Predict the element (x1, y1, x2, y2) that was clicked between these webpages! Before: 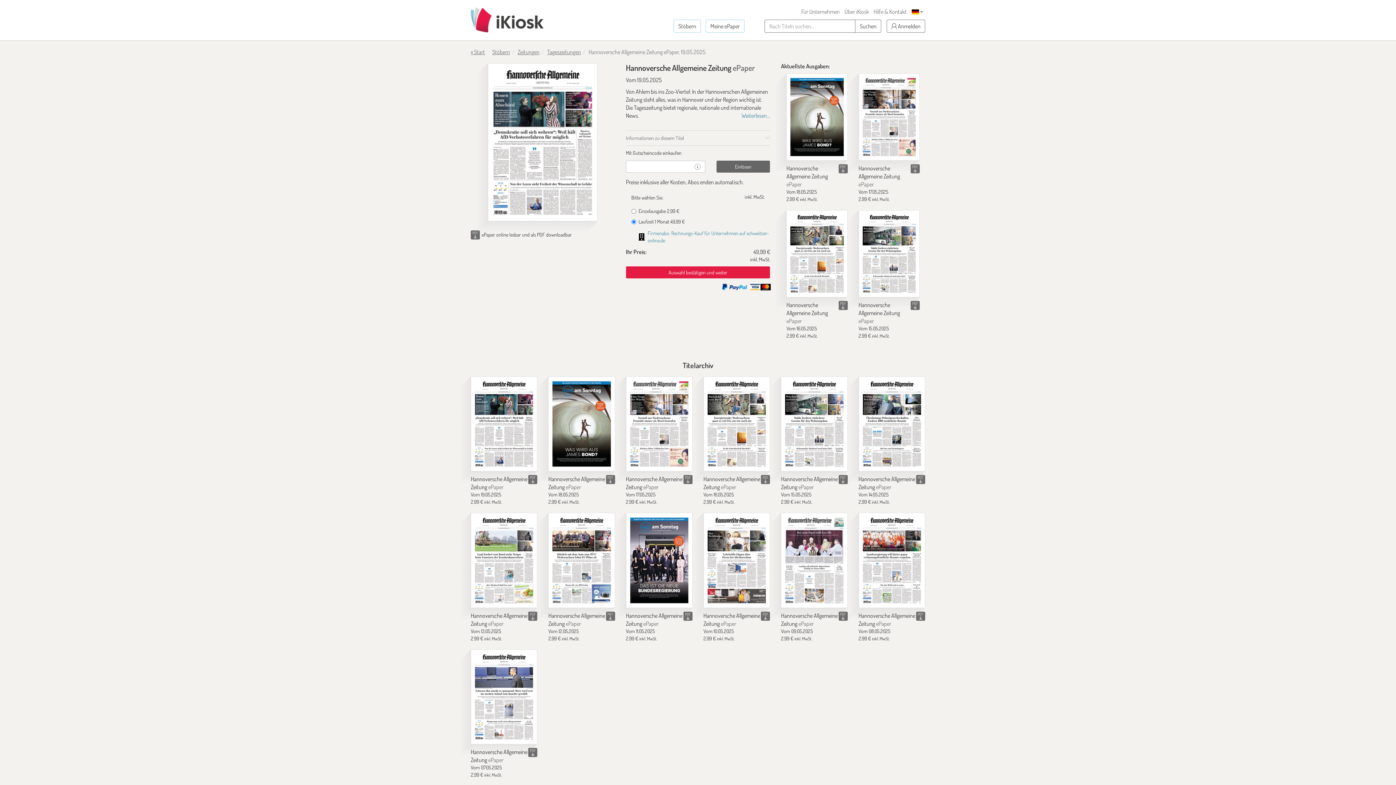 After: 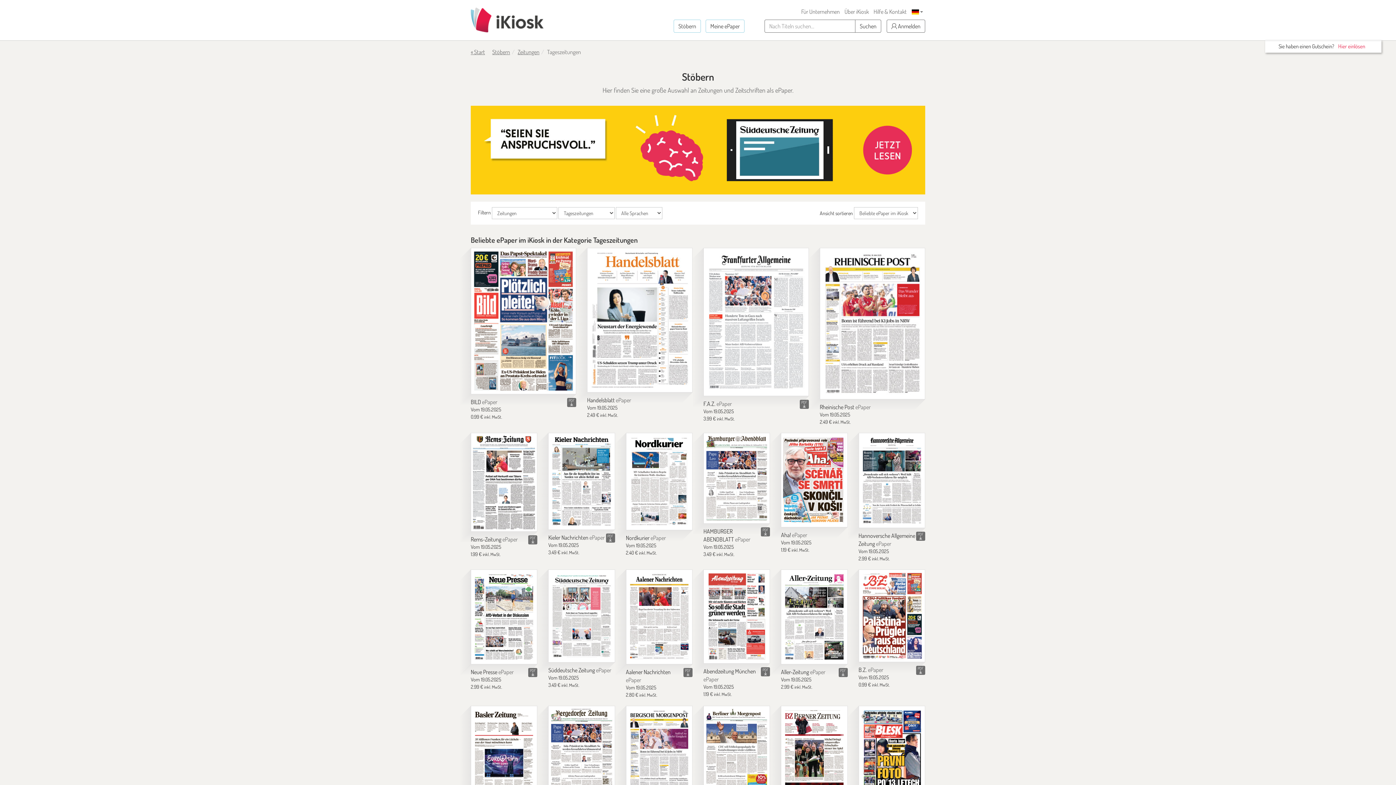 Action: bbox: (547, 48, 581, 55) label: Tageszeitungen